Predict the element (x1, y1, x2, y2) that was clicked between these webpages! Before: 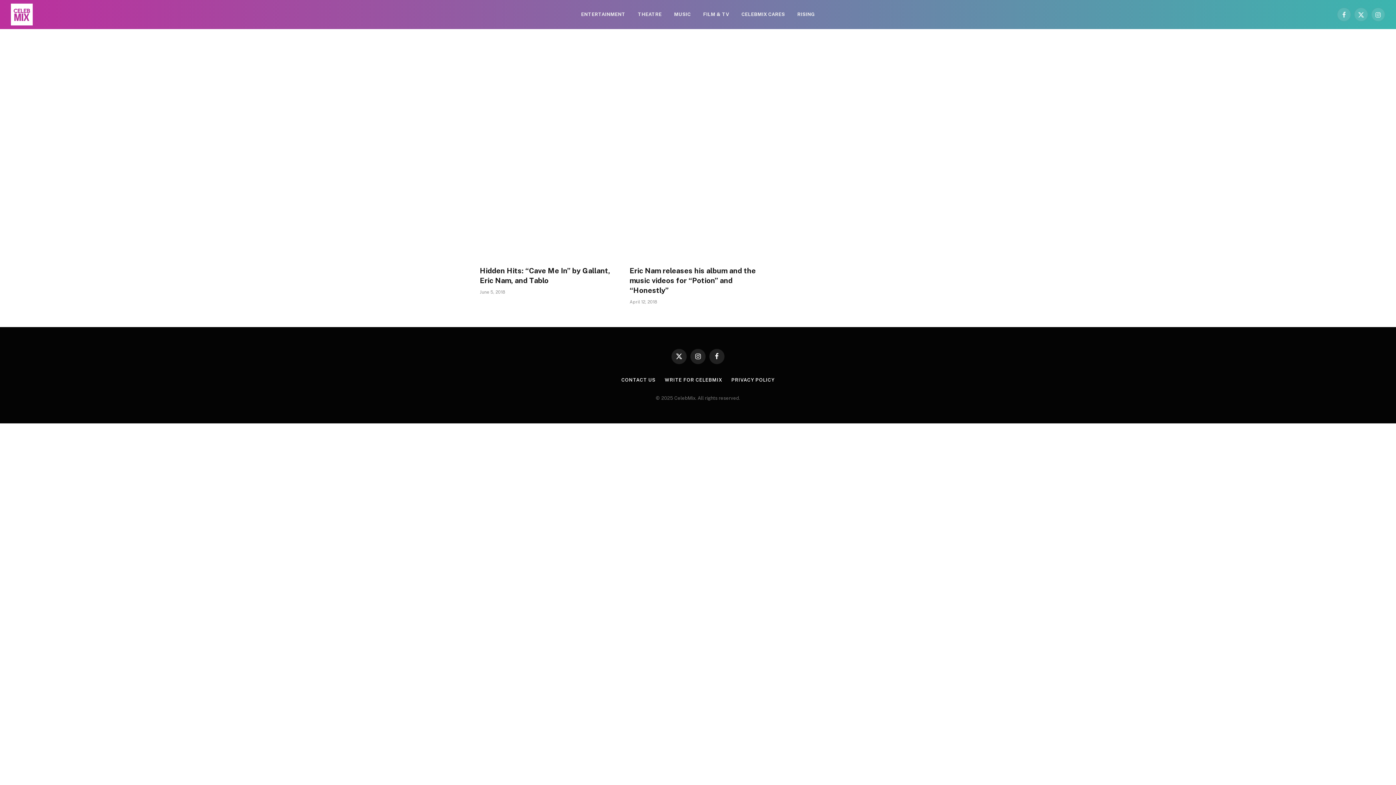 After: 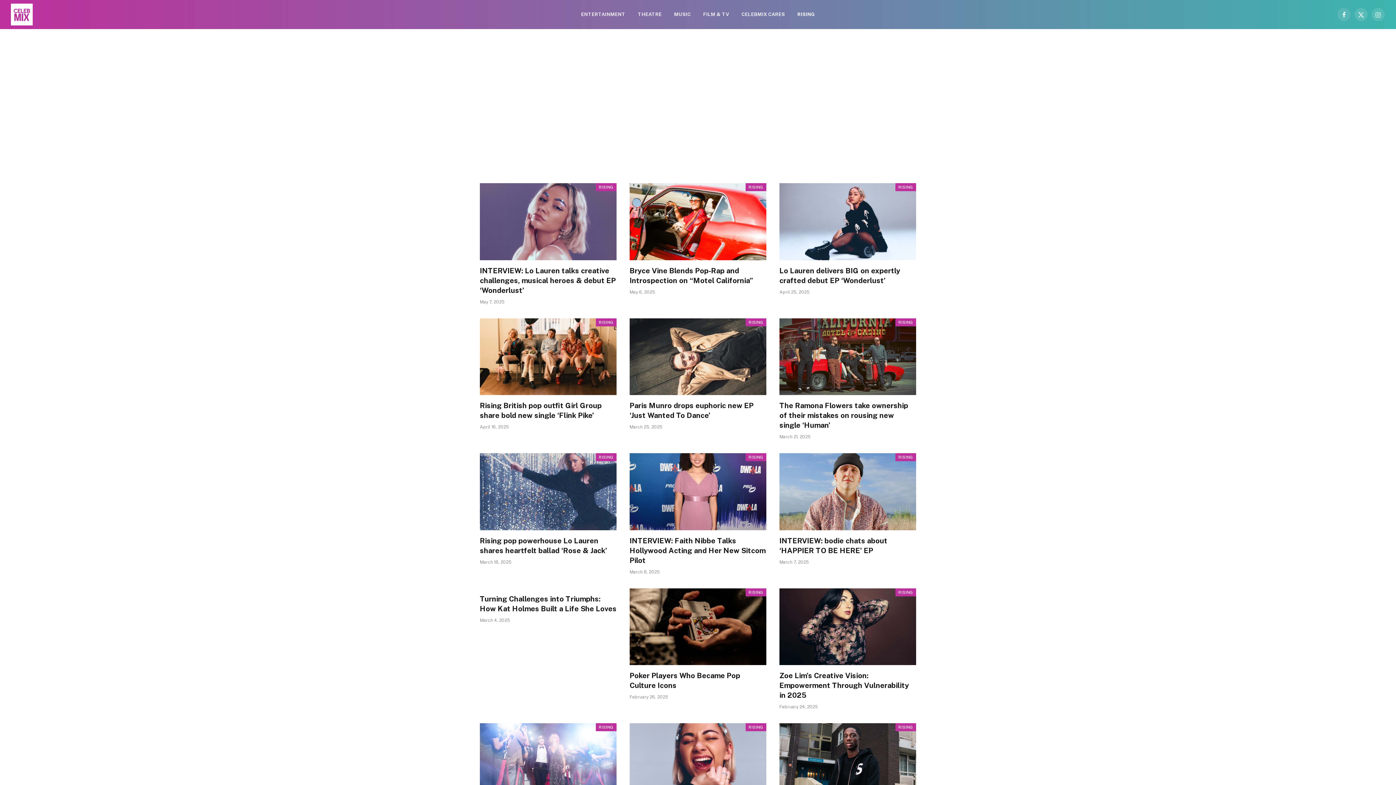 Action: label: RISING bbox: (791, 0, 821, 29)